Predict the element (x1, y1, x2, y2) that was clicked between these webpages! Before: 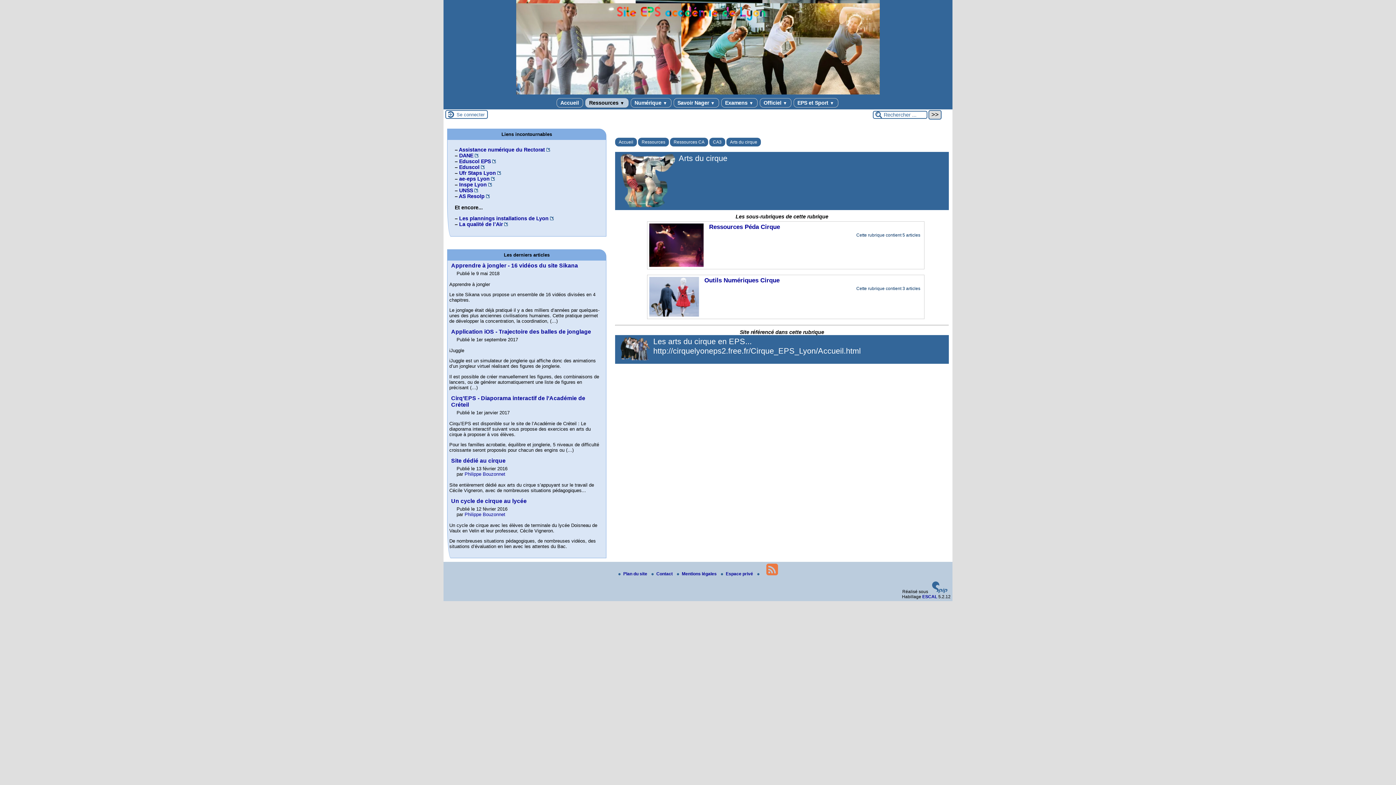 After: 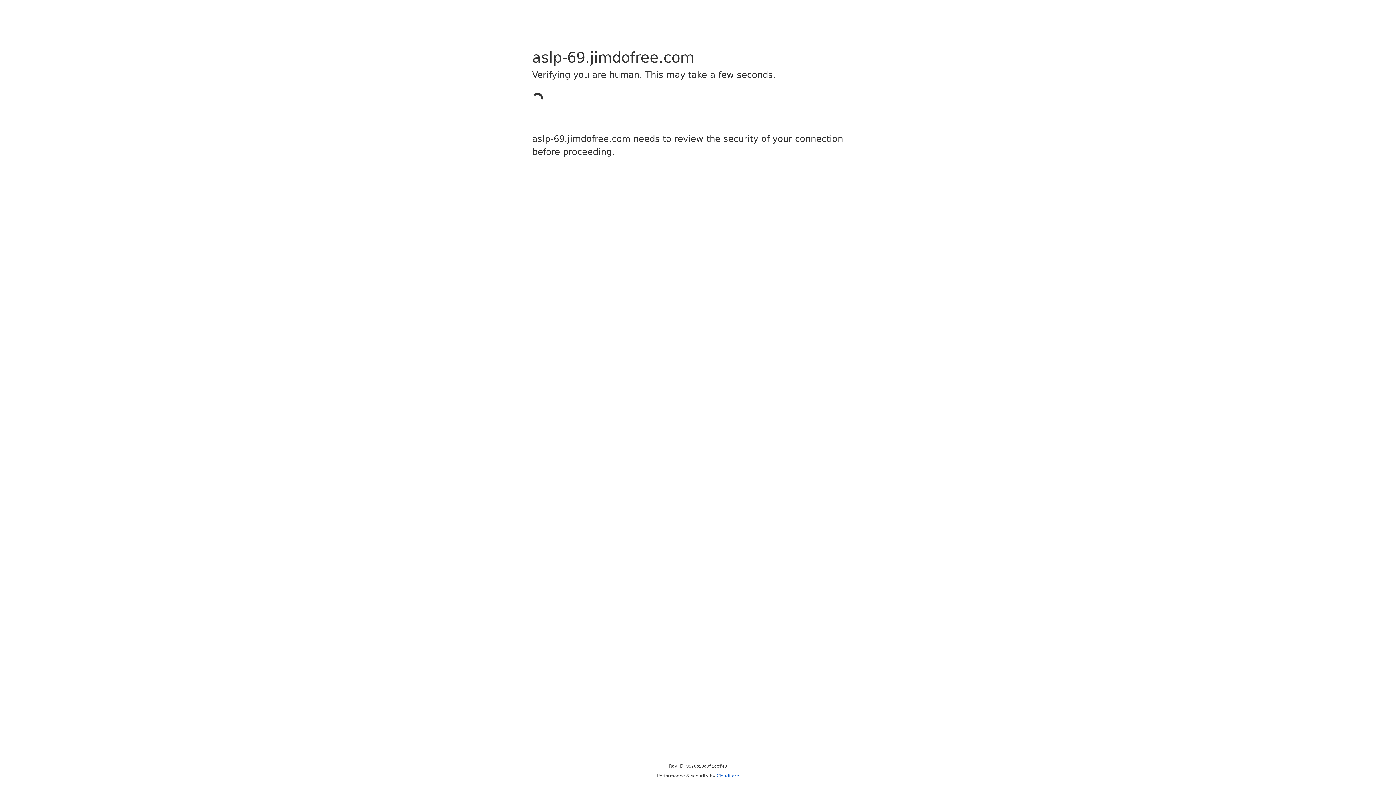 Action: bbox: (458, 193, 489, 199) label: AS Resolp